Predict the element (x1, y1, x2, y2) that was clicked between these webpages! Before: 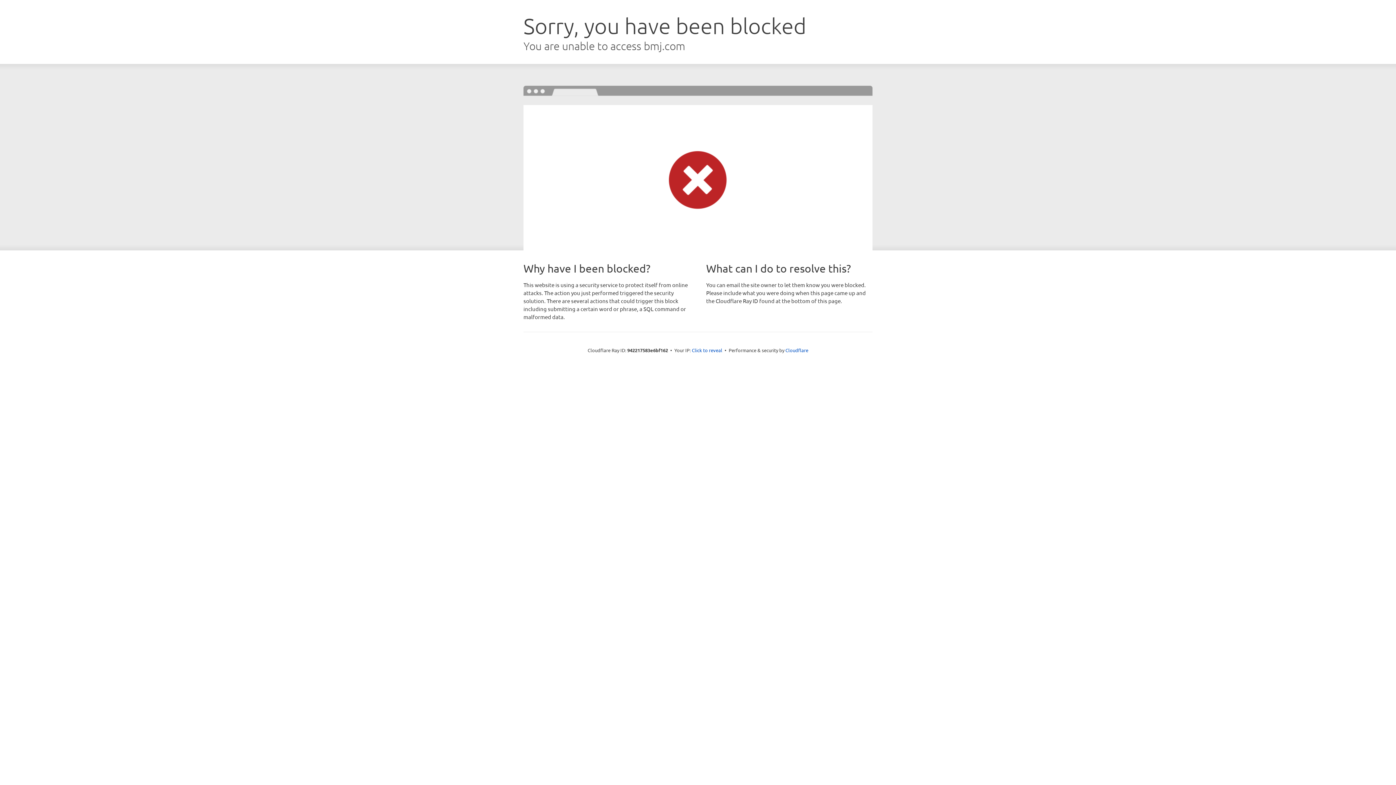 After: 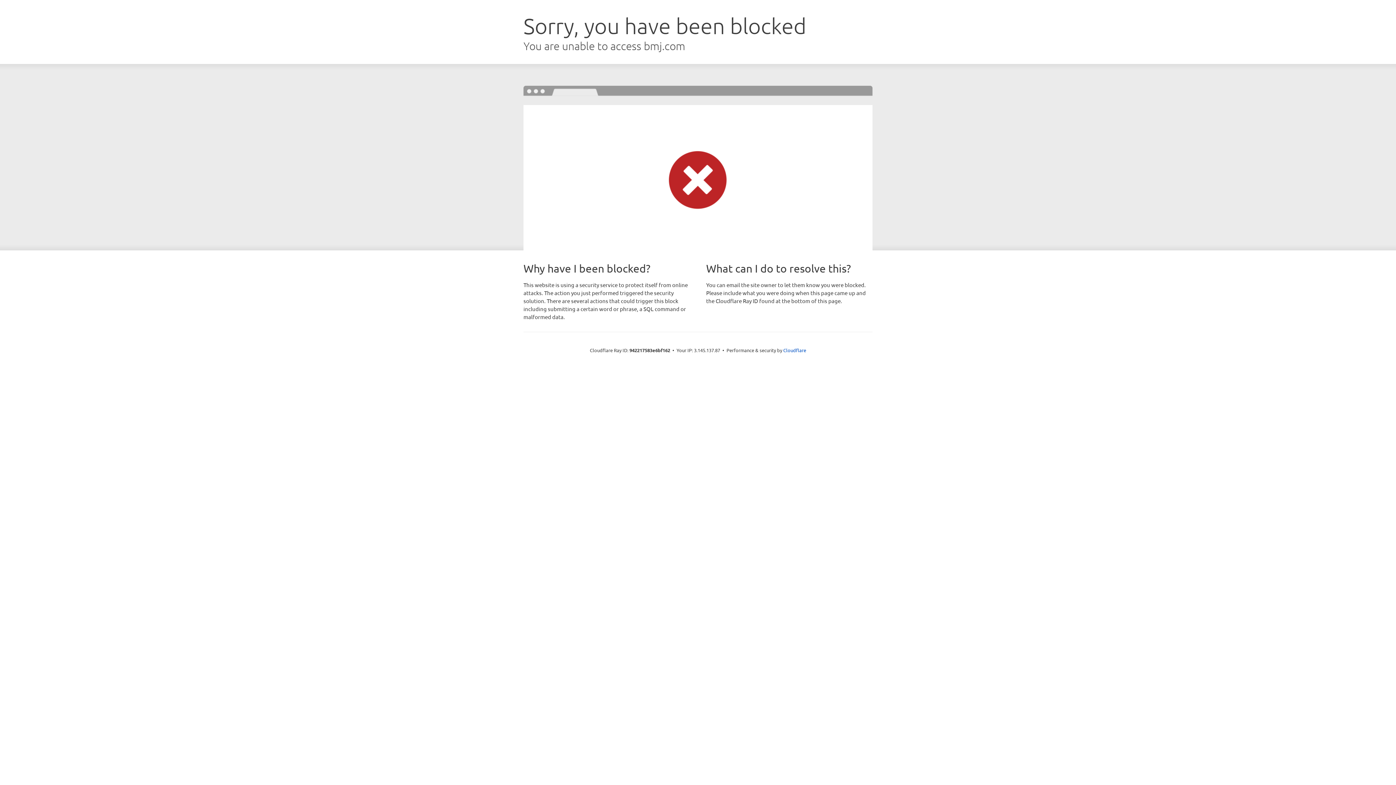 Action: bbox: (692, 346, 722, 353) label: Click to reveal